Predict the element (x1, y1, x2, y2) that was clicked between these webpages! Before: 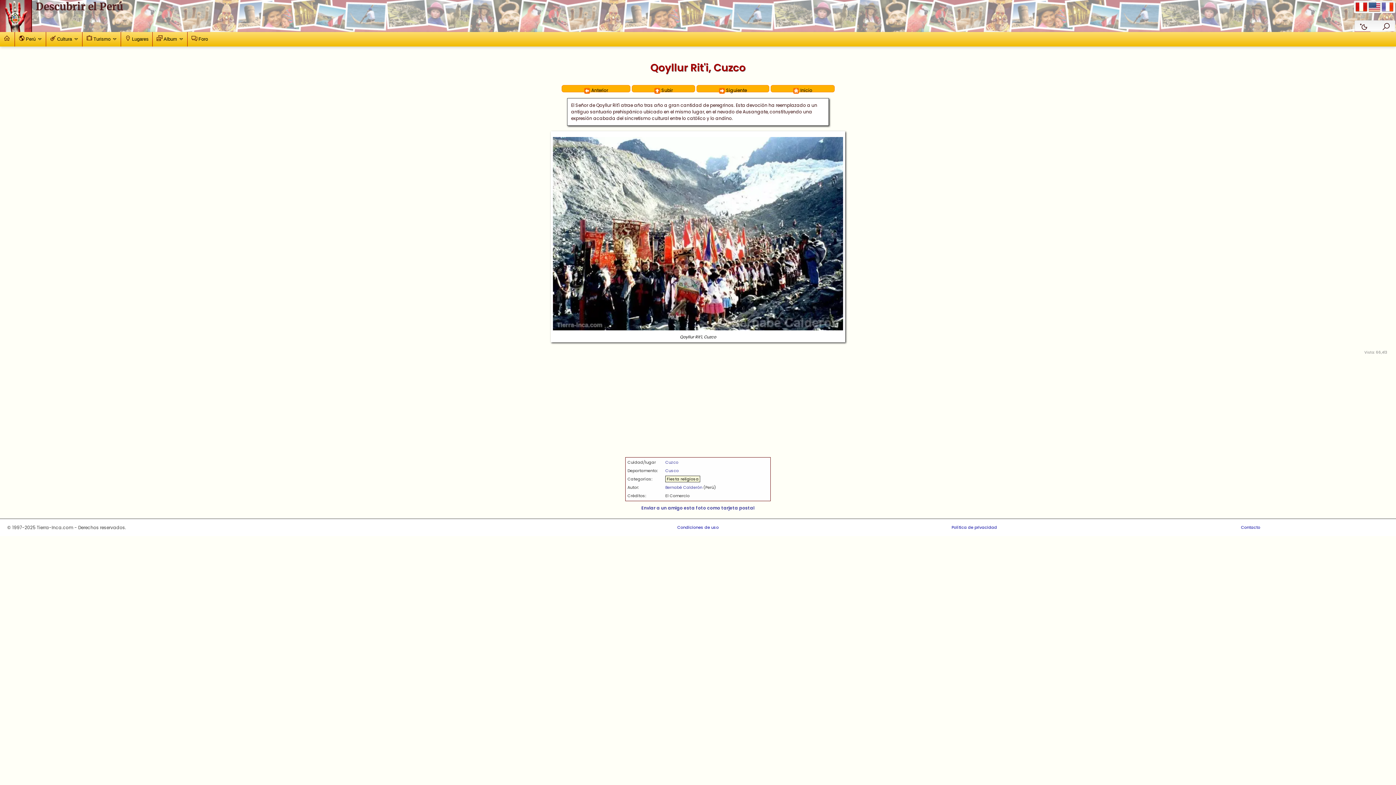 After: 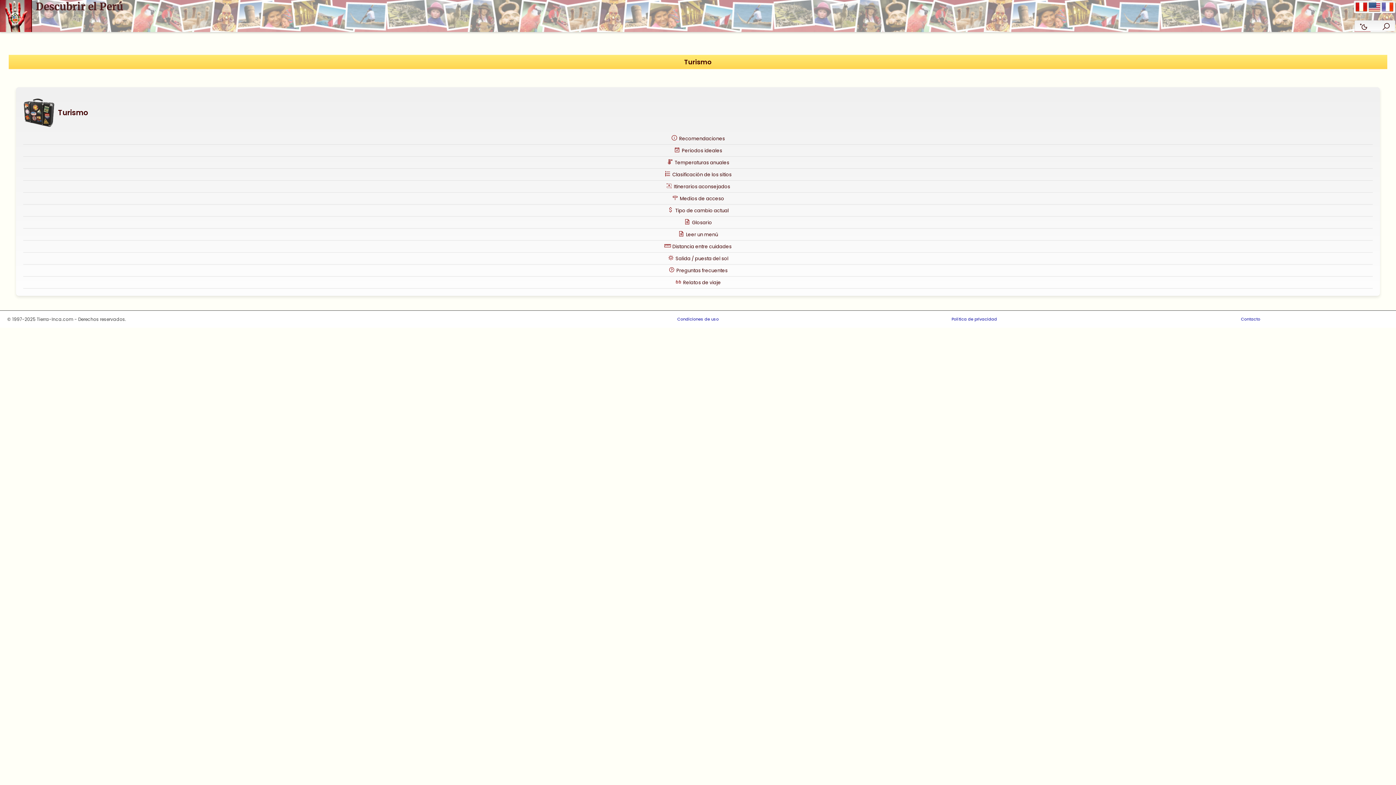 Action: bbox: (82, 32, 120, 46) label: Turismo